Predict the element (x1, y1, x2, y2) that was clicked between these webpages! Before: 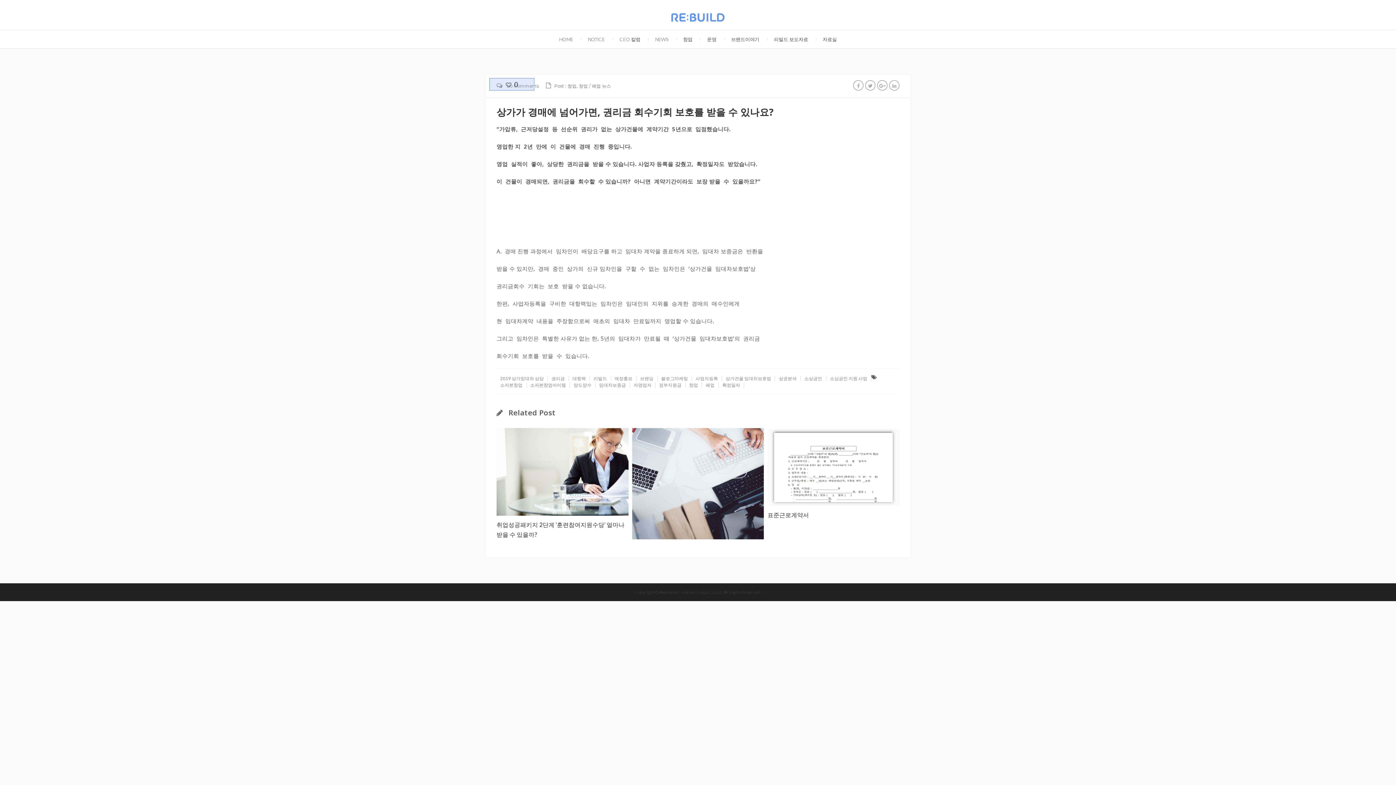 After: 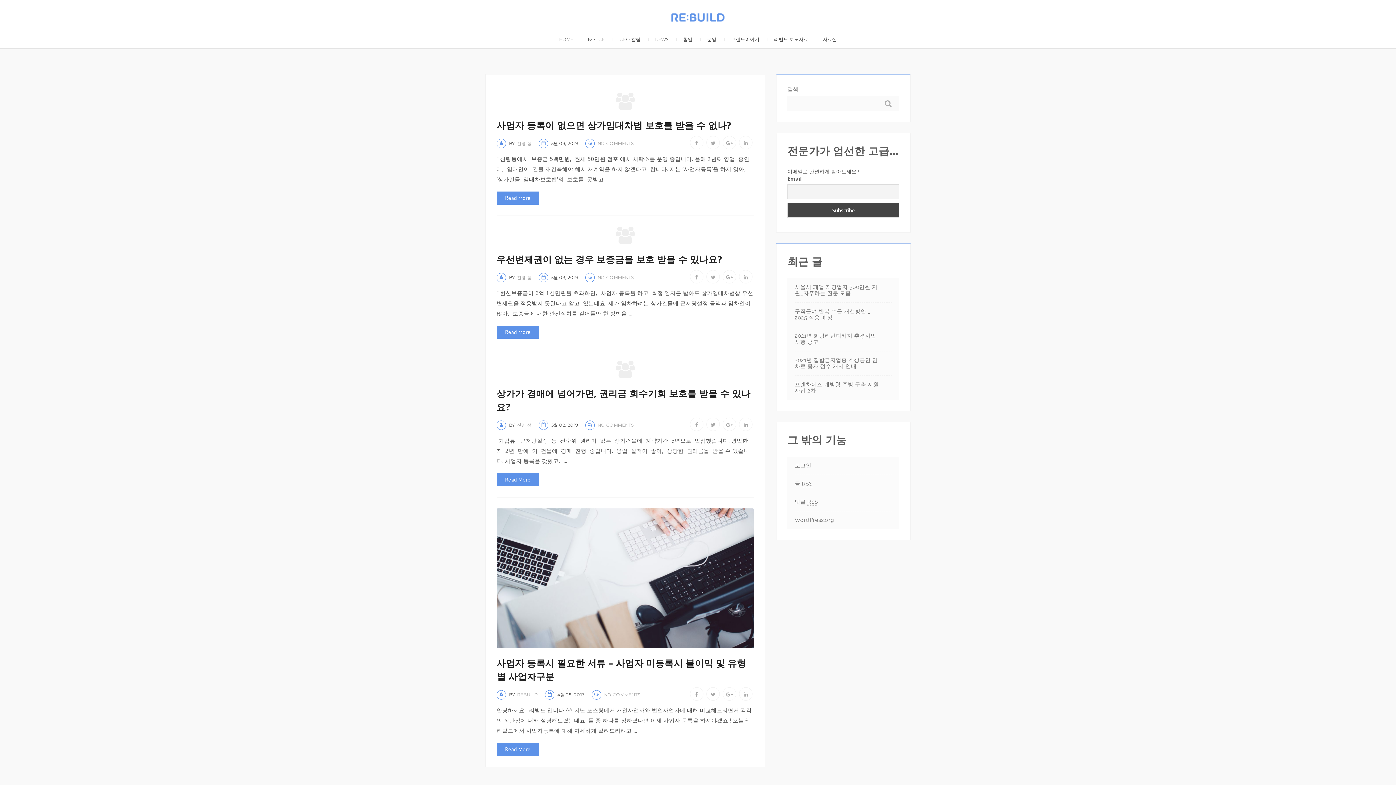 Action: bbox: (692, 376, 722, 381) label: 사업자등록